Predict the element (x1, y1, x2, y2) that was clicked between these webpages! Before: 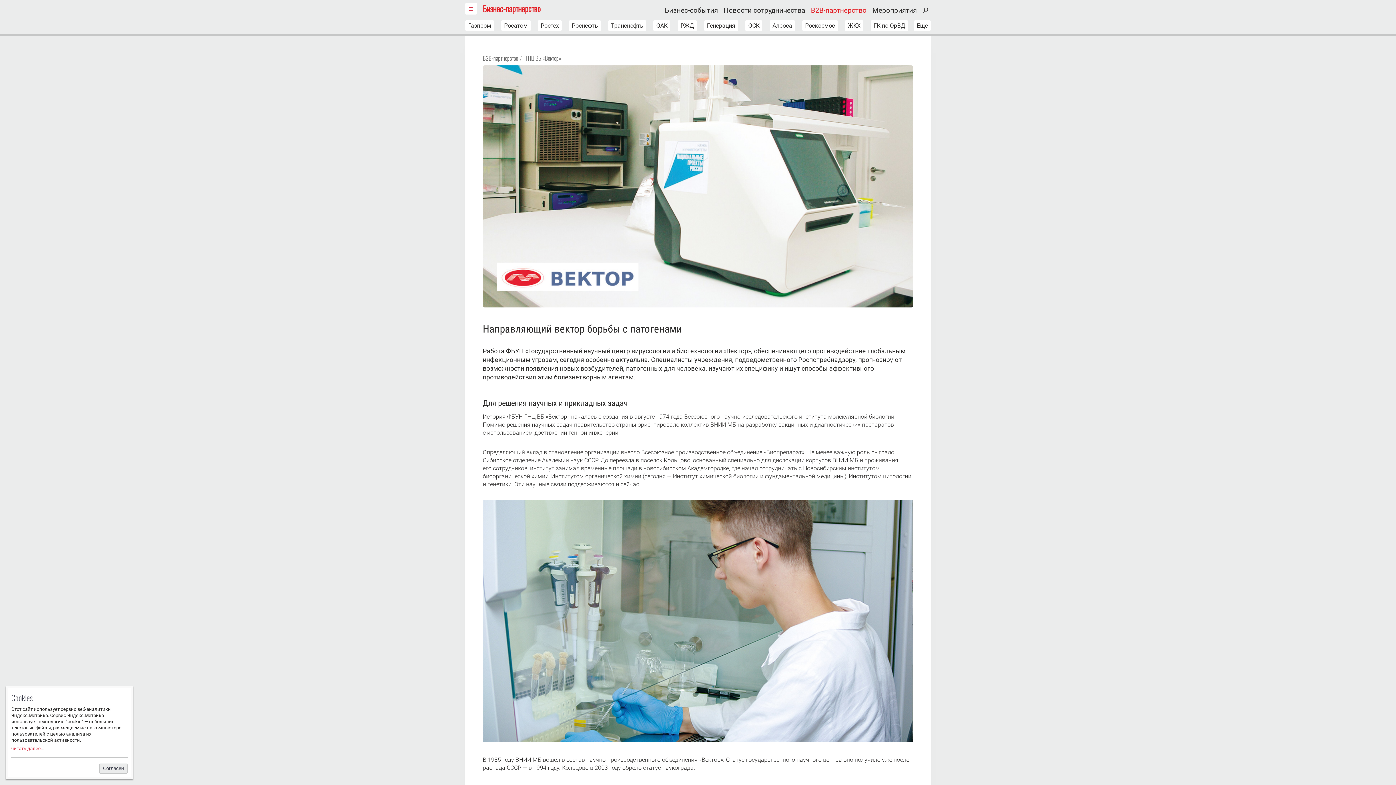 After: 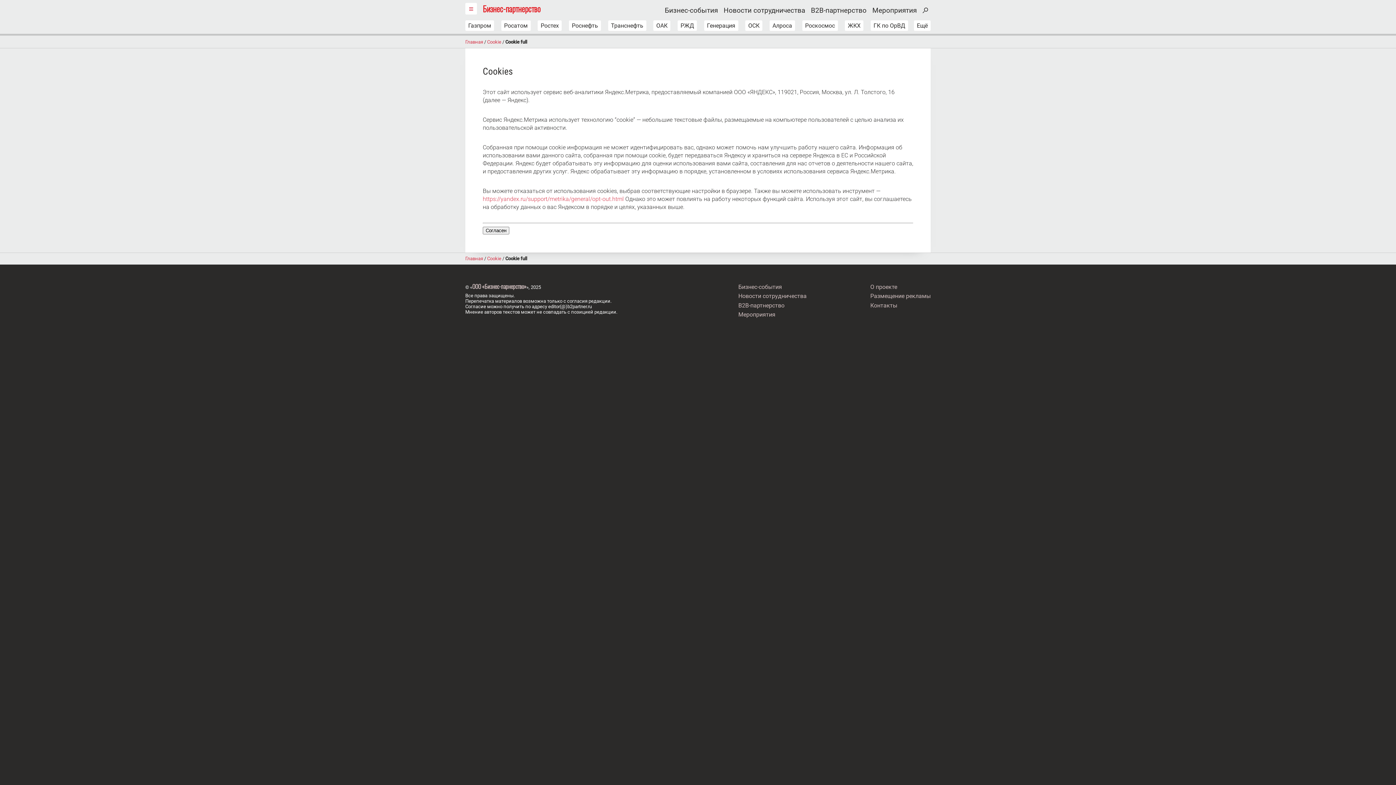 Action: bbox: (11, 746, 44, 751) label: читать далее…